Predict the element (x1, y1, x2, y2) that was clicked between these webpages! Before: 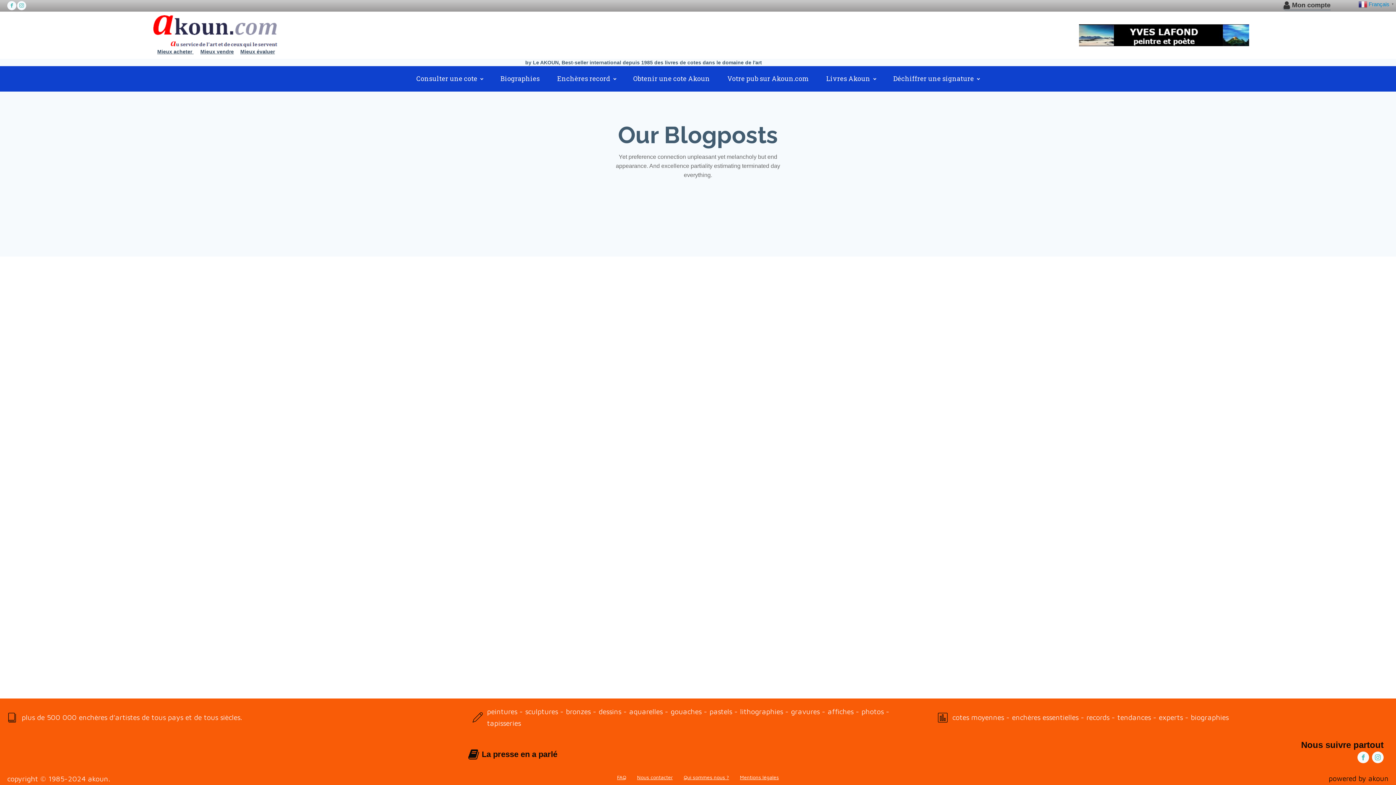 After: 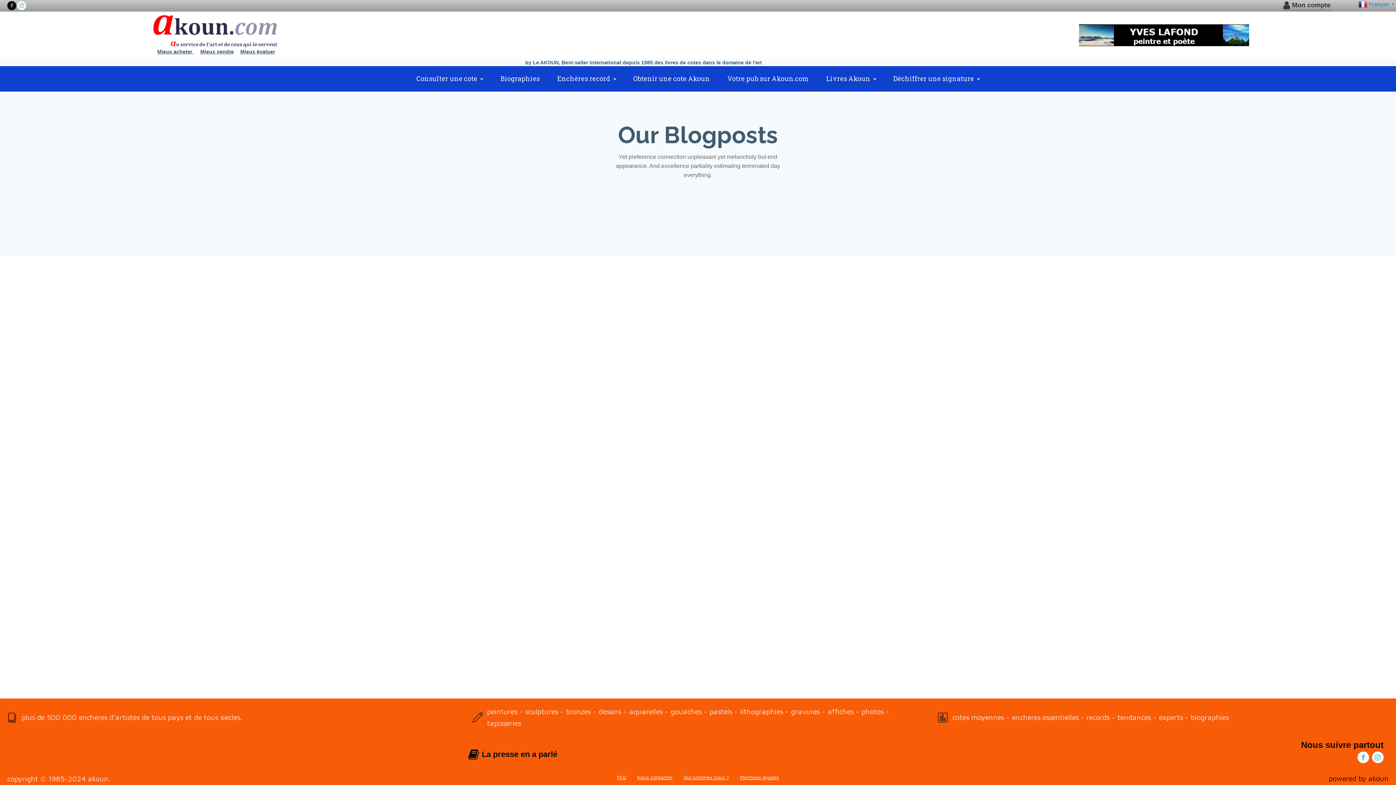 Action: bbox: (7, 0, 16, 10)